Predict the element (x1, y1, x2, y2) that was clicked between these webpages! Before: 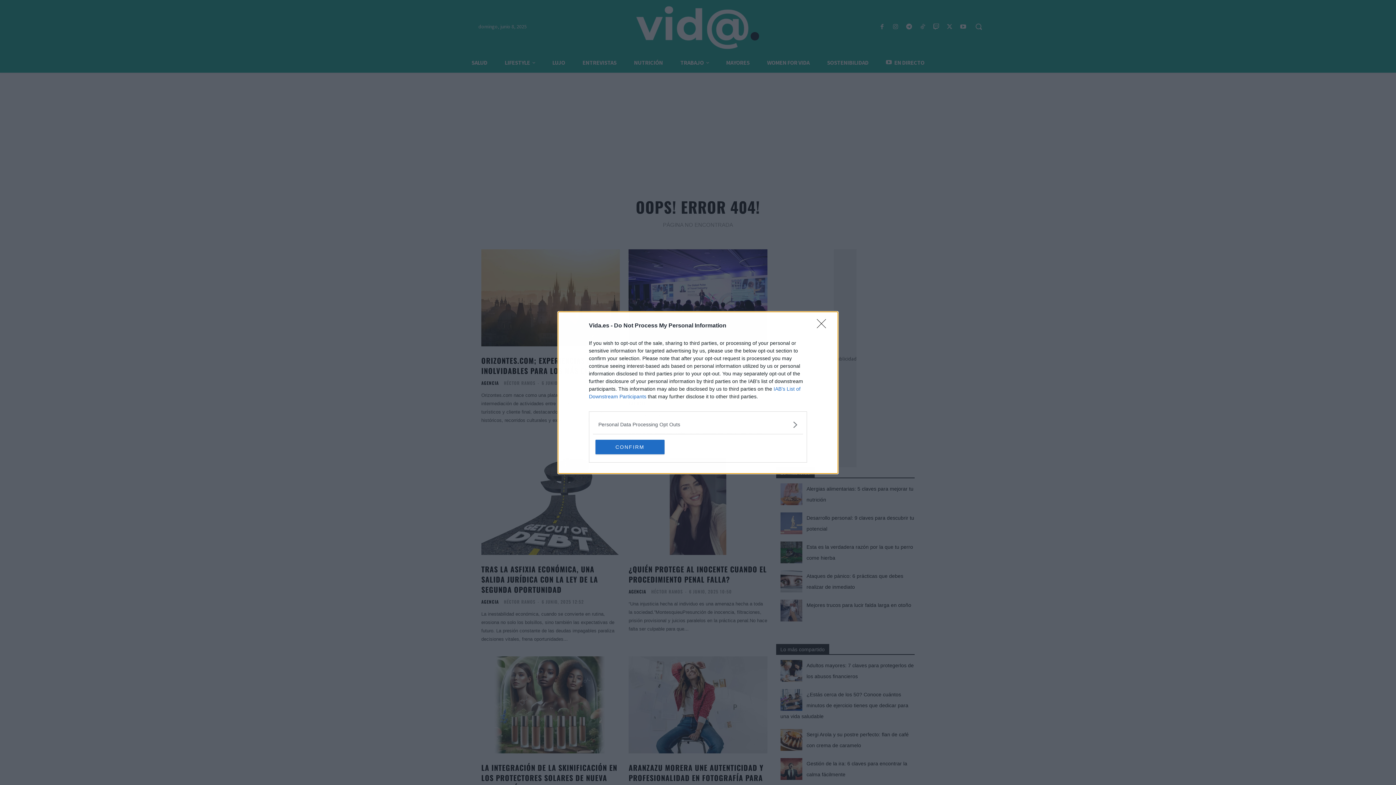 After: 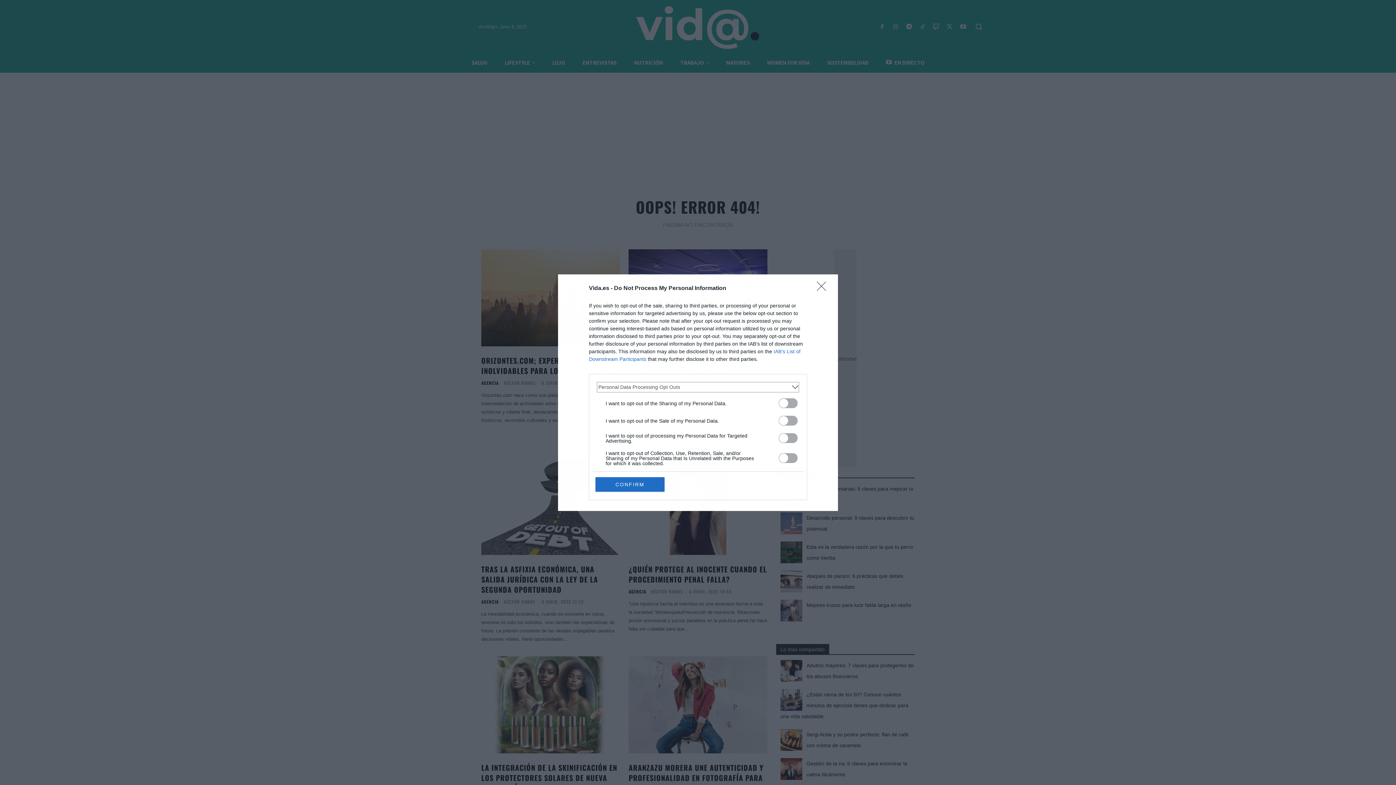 Action: label: Opt-Outs bbox: (598, 420, 797, 428)